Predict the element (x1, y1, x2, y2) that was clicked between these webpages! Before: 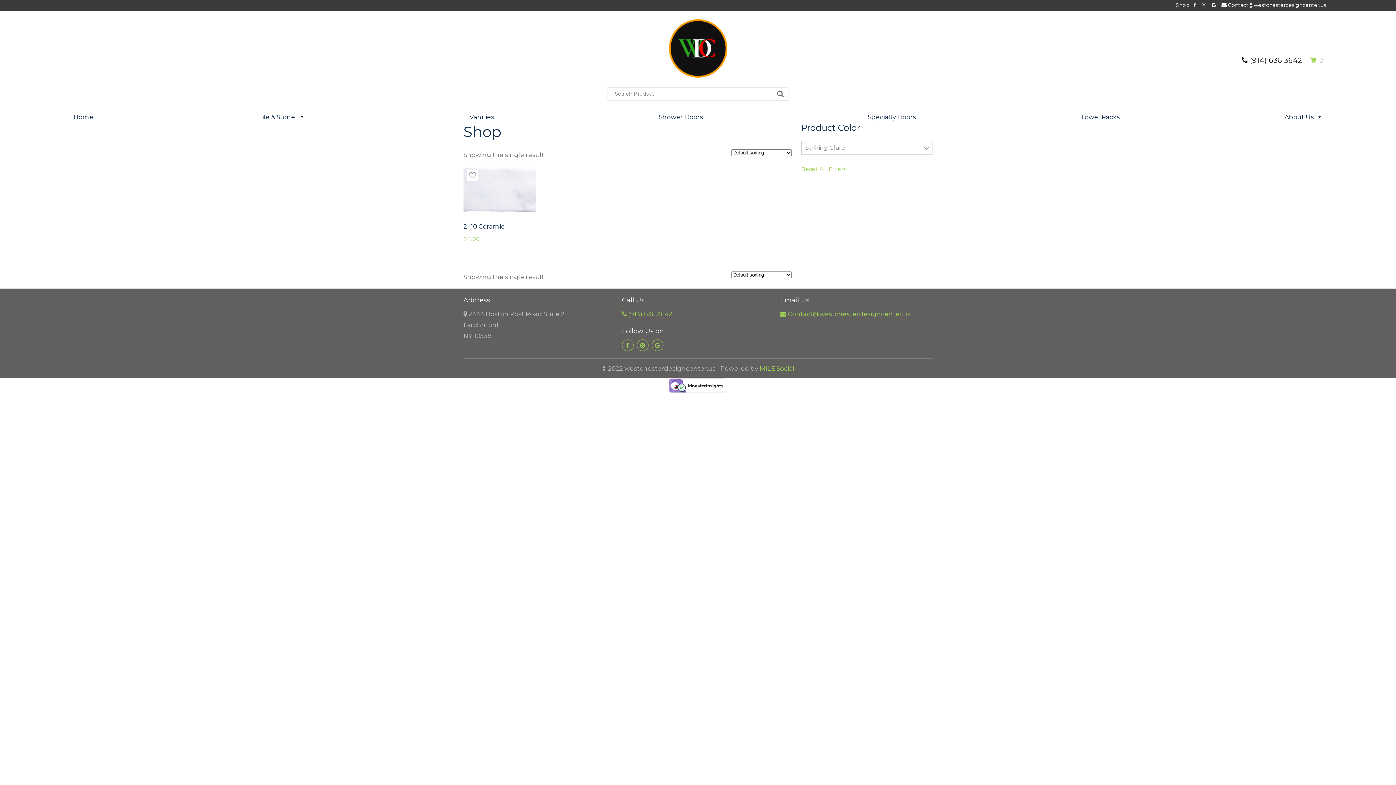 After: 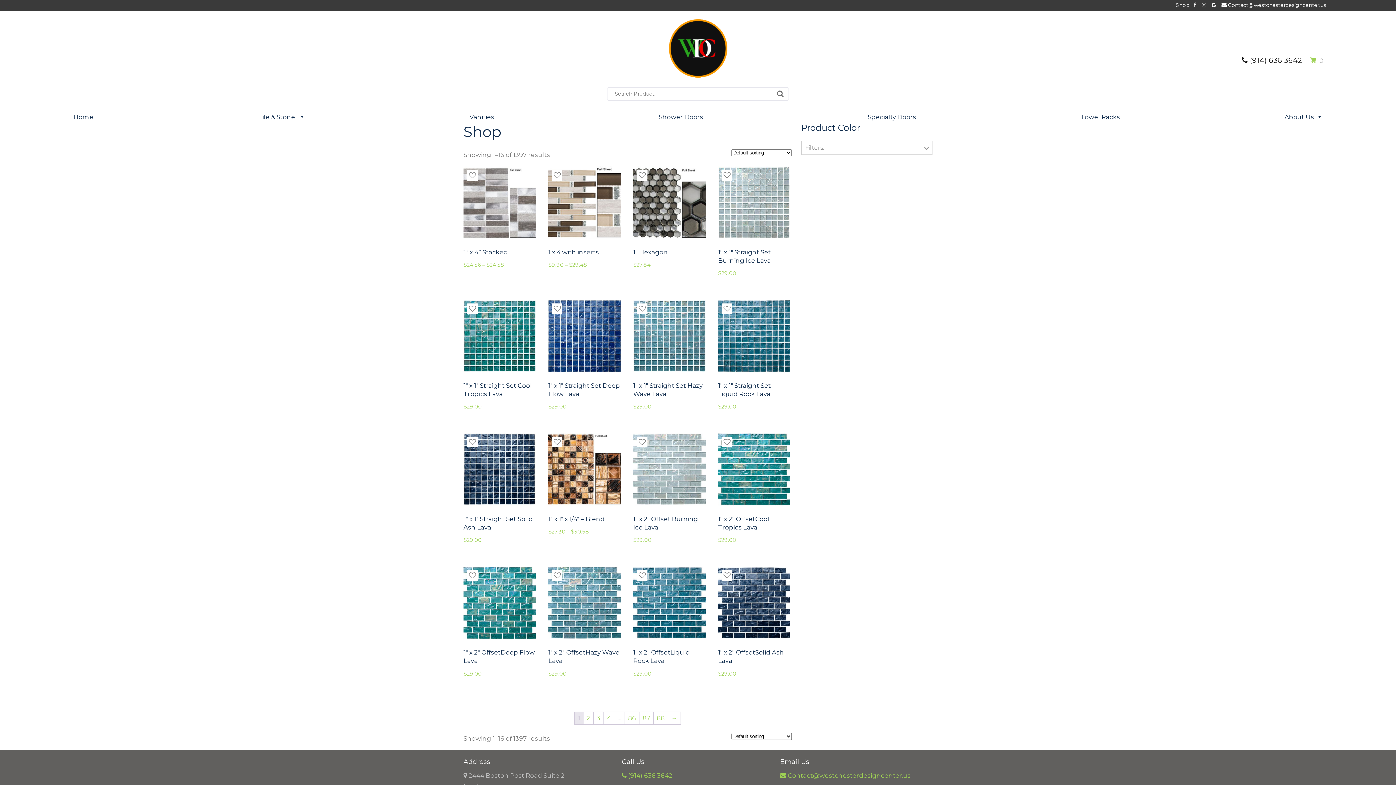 Action: bbox: (801, 165, 846, 172) label: Reset All Filters